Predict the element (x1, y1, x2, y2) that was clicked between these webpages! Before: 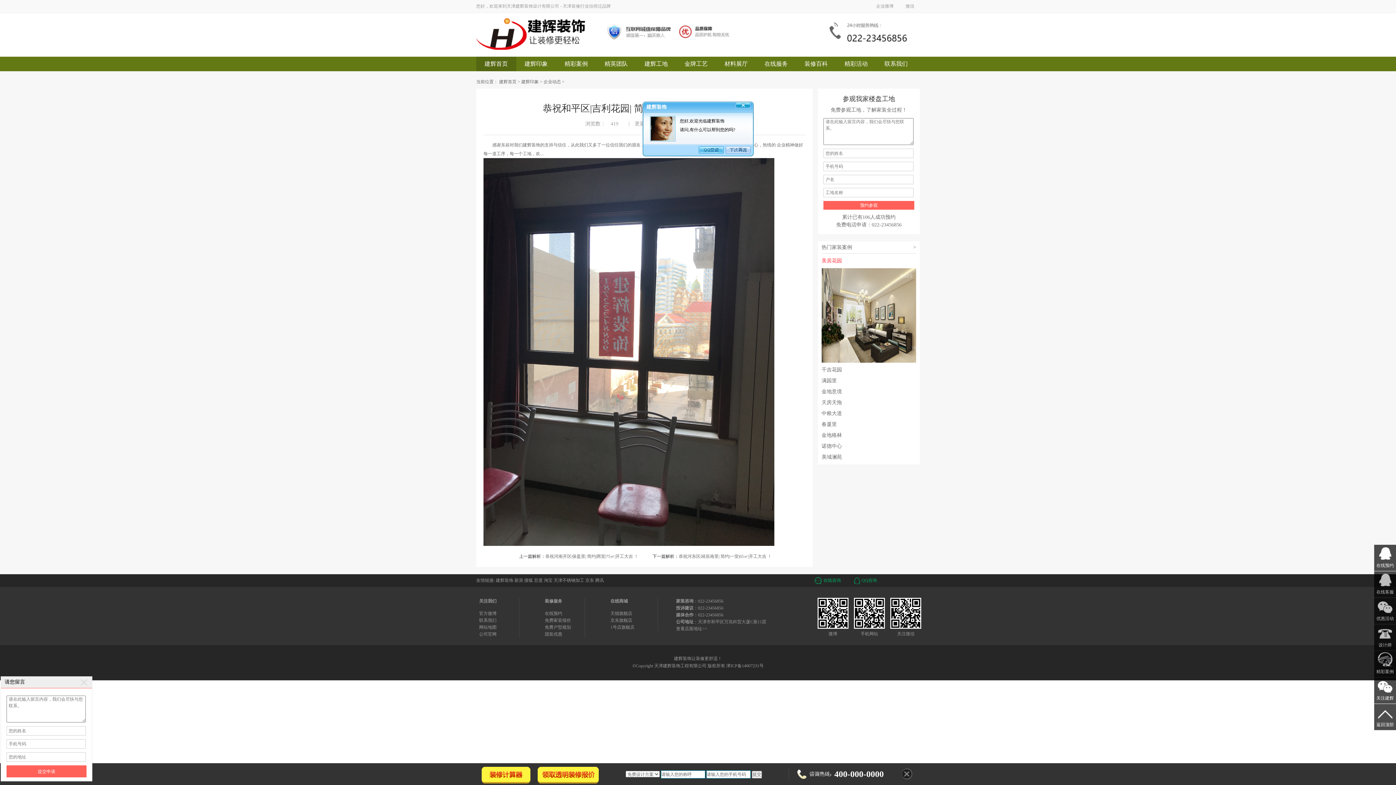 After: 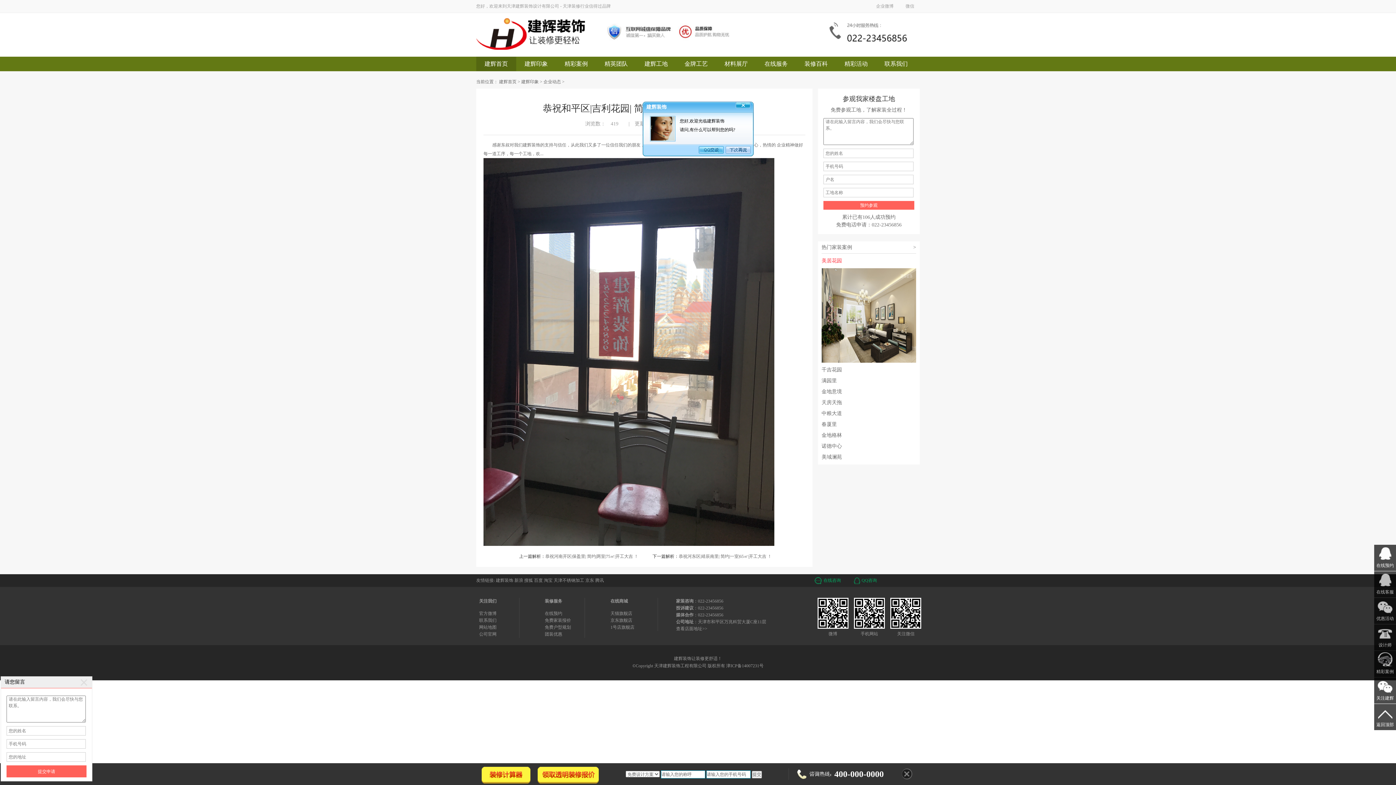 Action: bbox: (553, 578, 584, 583) label: 天津不锈钢加工